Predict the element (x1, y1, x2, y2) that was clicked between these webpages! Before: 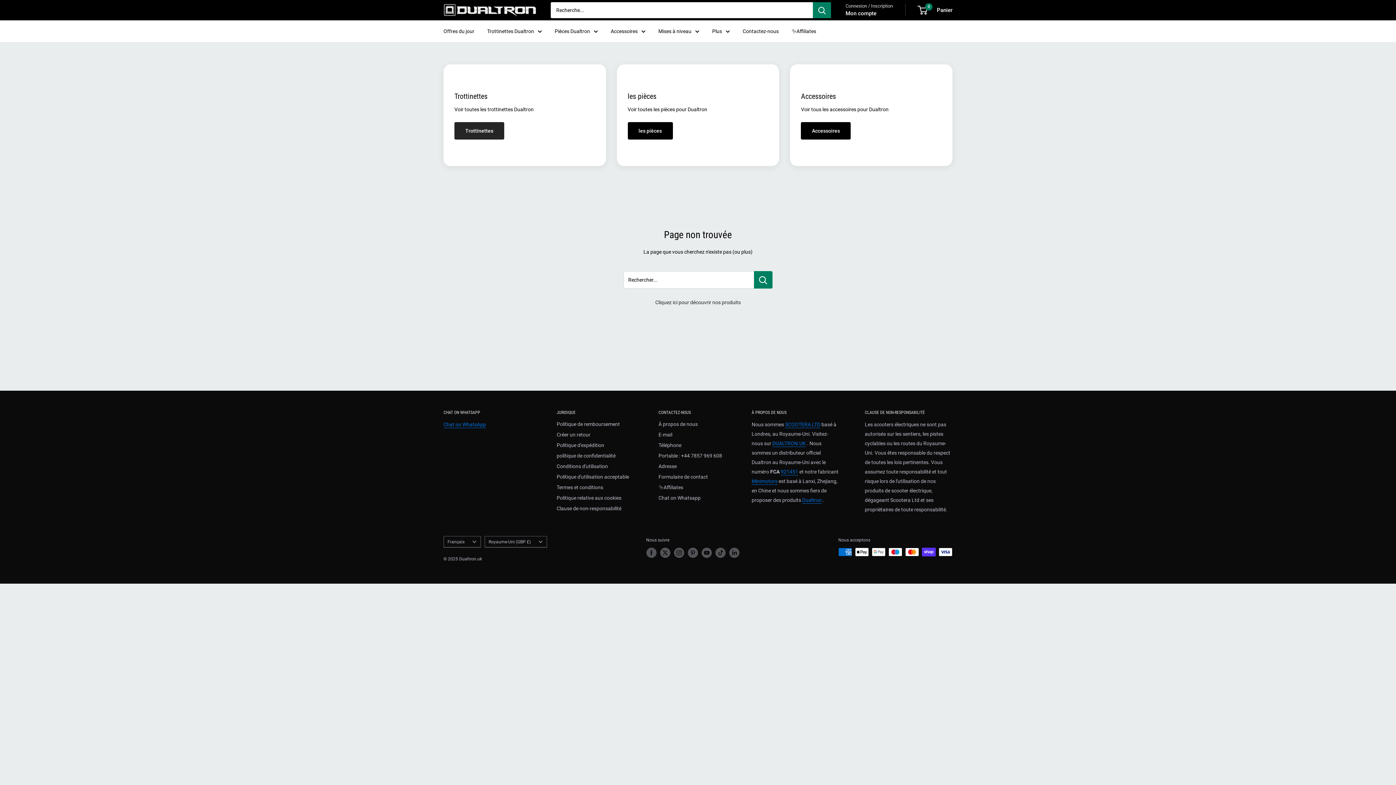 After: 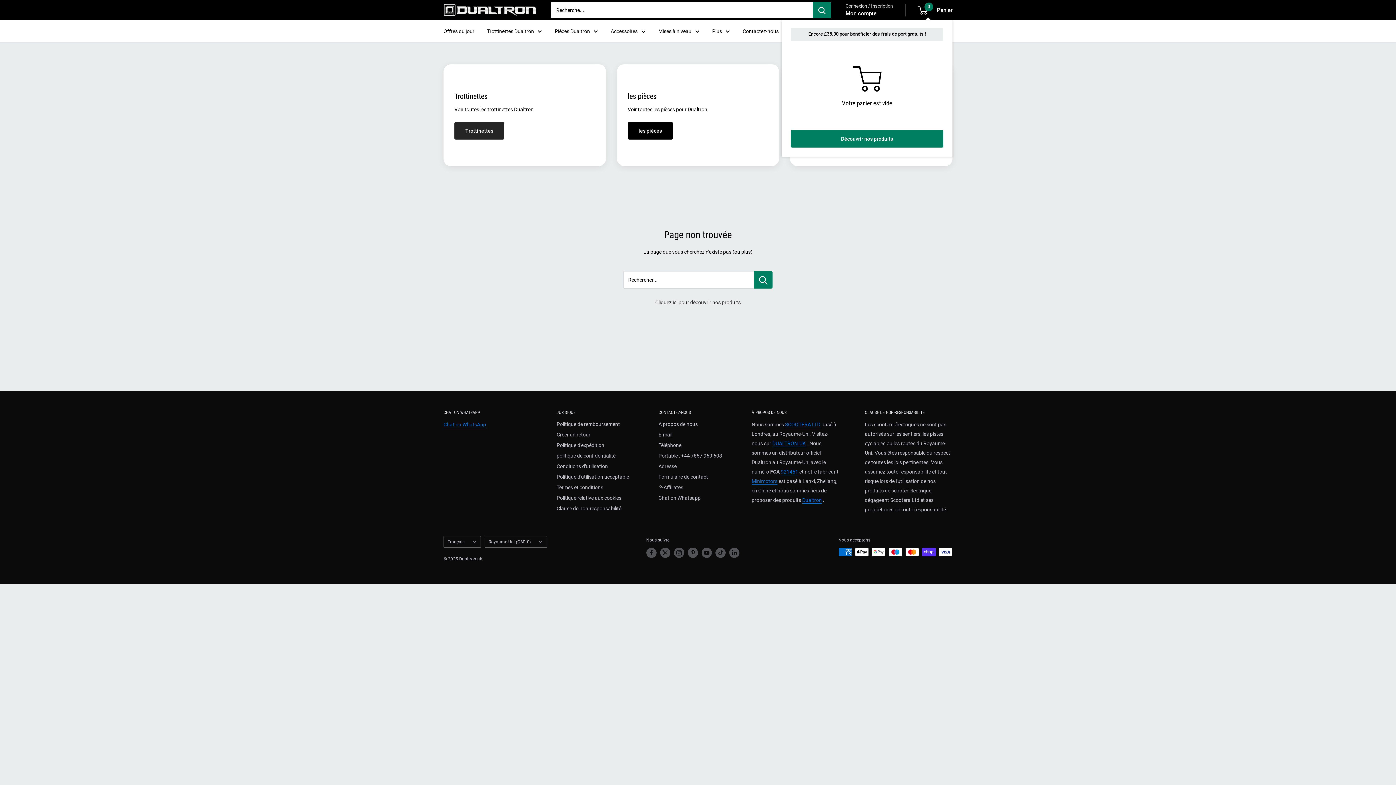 Action: bbox: (918, 5, 952, 15) label: 0
 Panier